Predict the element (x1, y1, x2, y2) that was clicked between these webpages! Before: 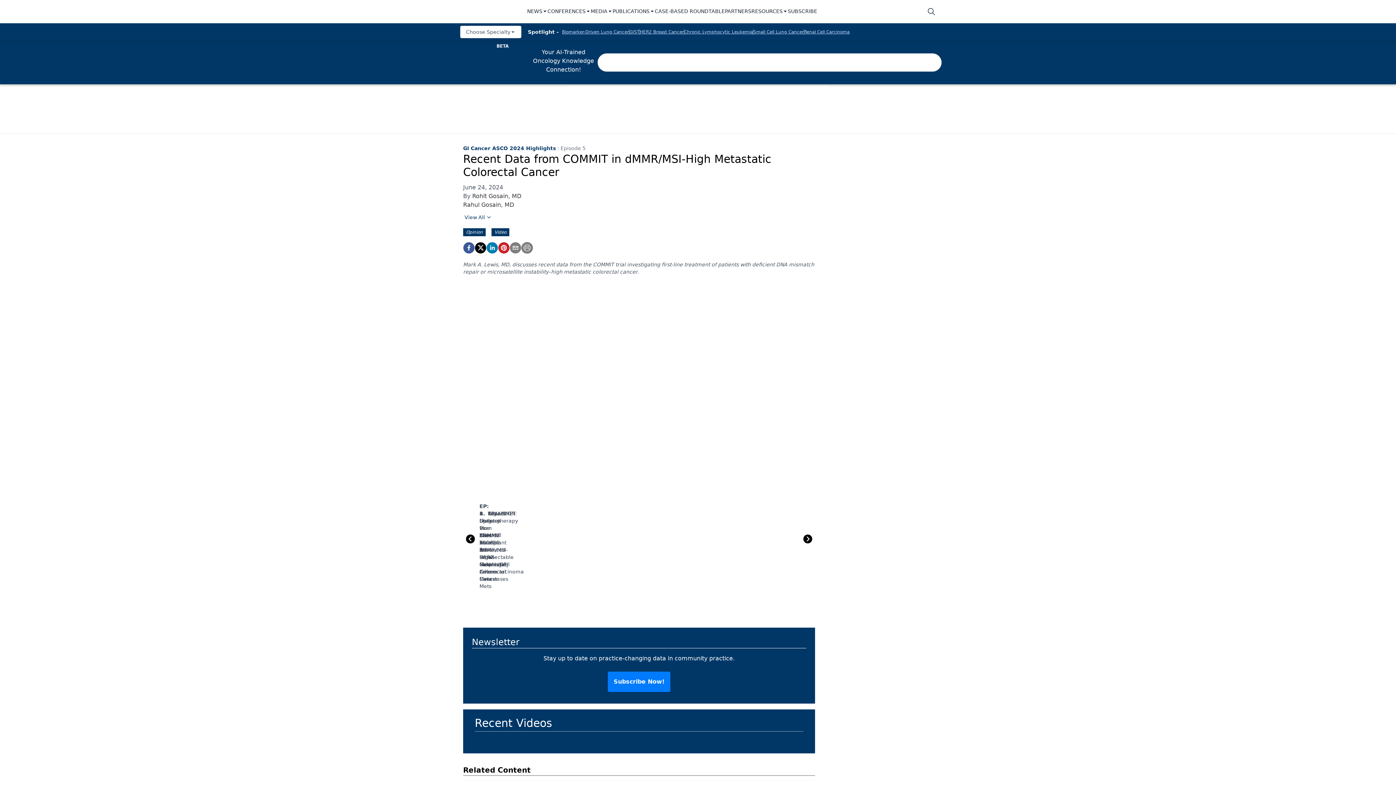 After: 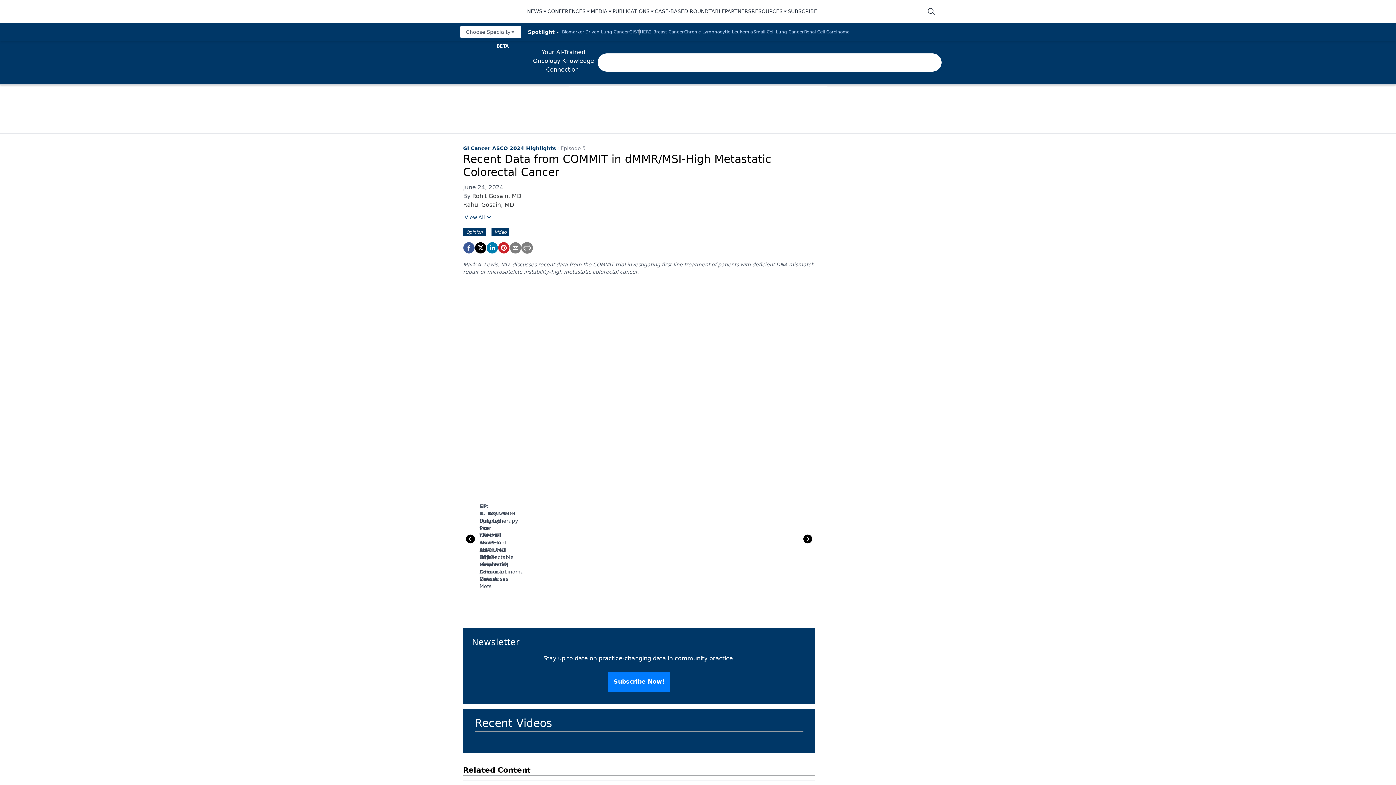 Action: bbox: (460, 25, 521, 38) label: Choose Specialty